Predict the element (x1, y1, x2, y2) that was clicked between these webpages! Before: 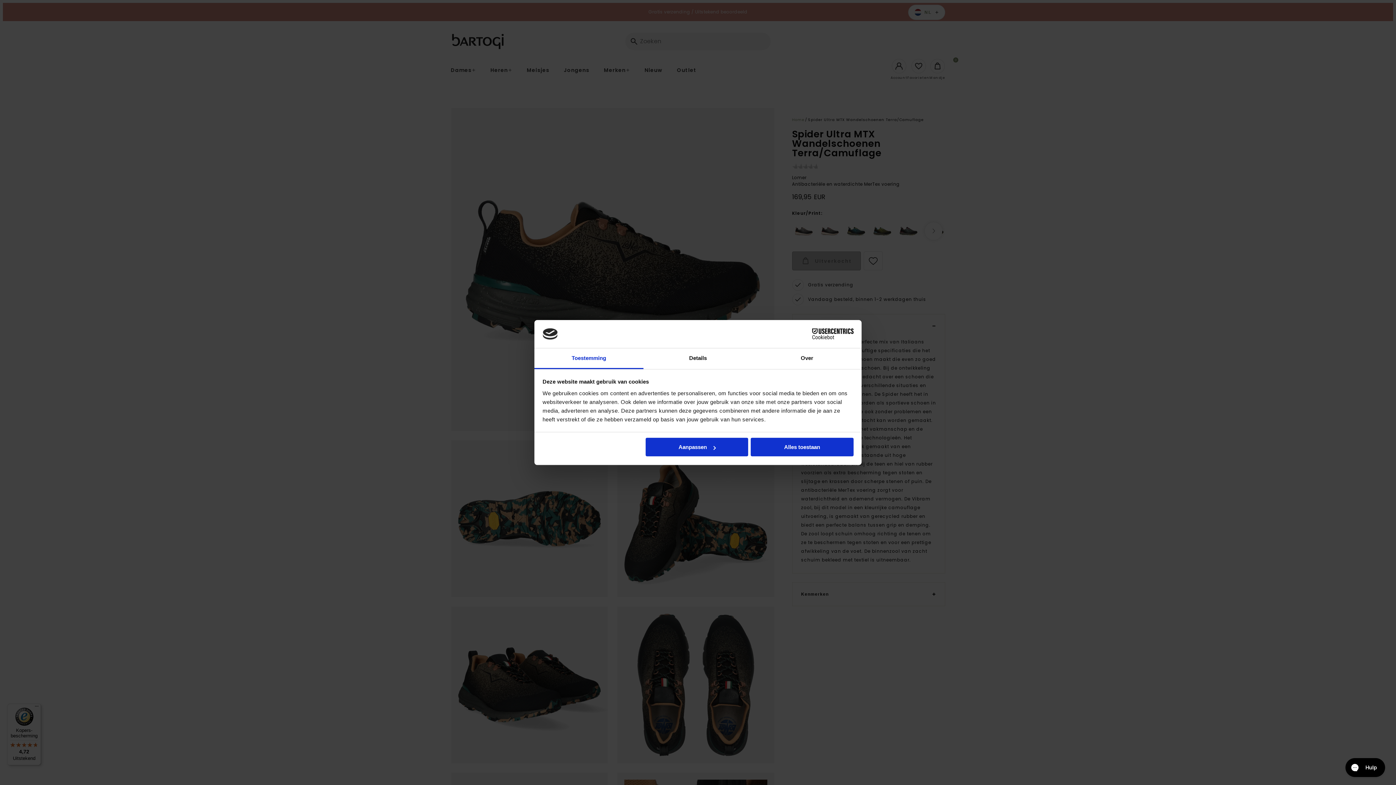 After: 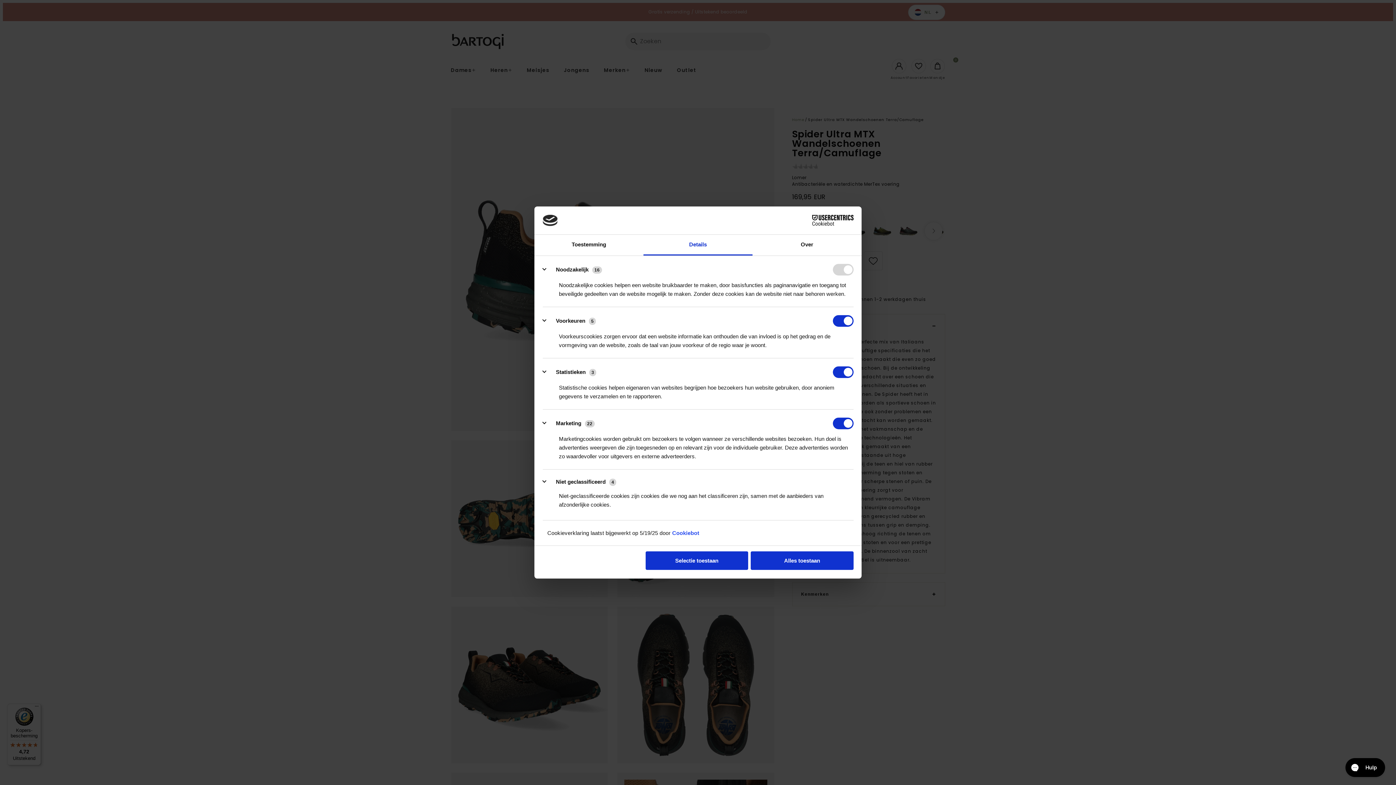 Action: label: Aanpassen bbox: (645, 438, 748, 456)